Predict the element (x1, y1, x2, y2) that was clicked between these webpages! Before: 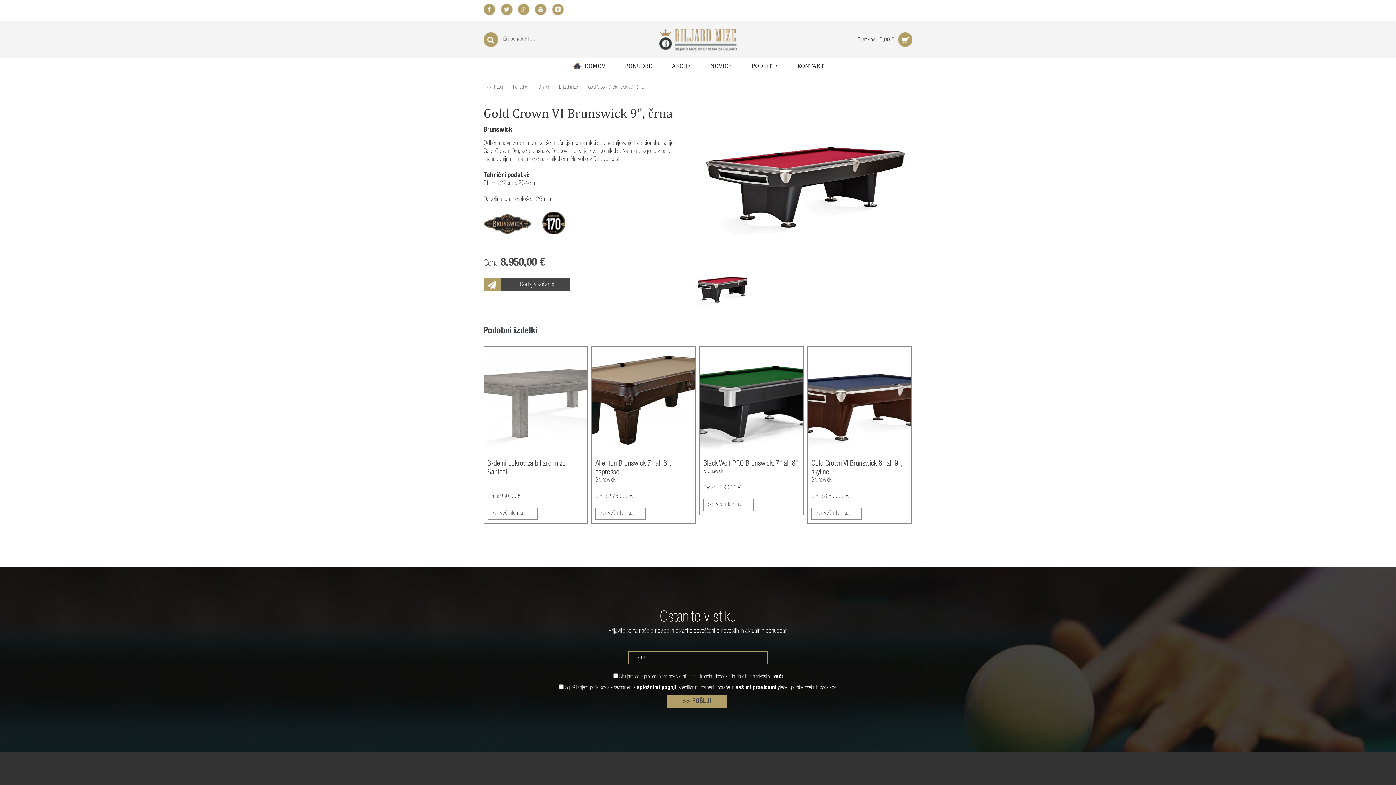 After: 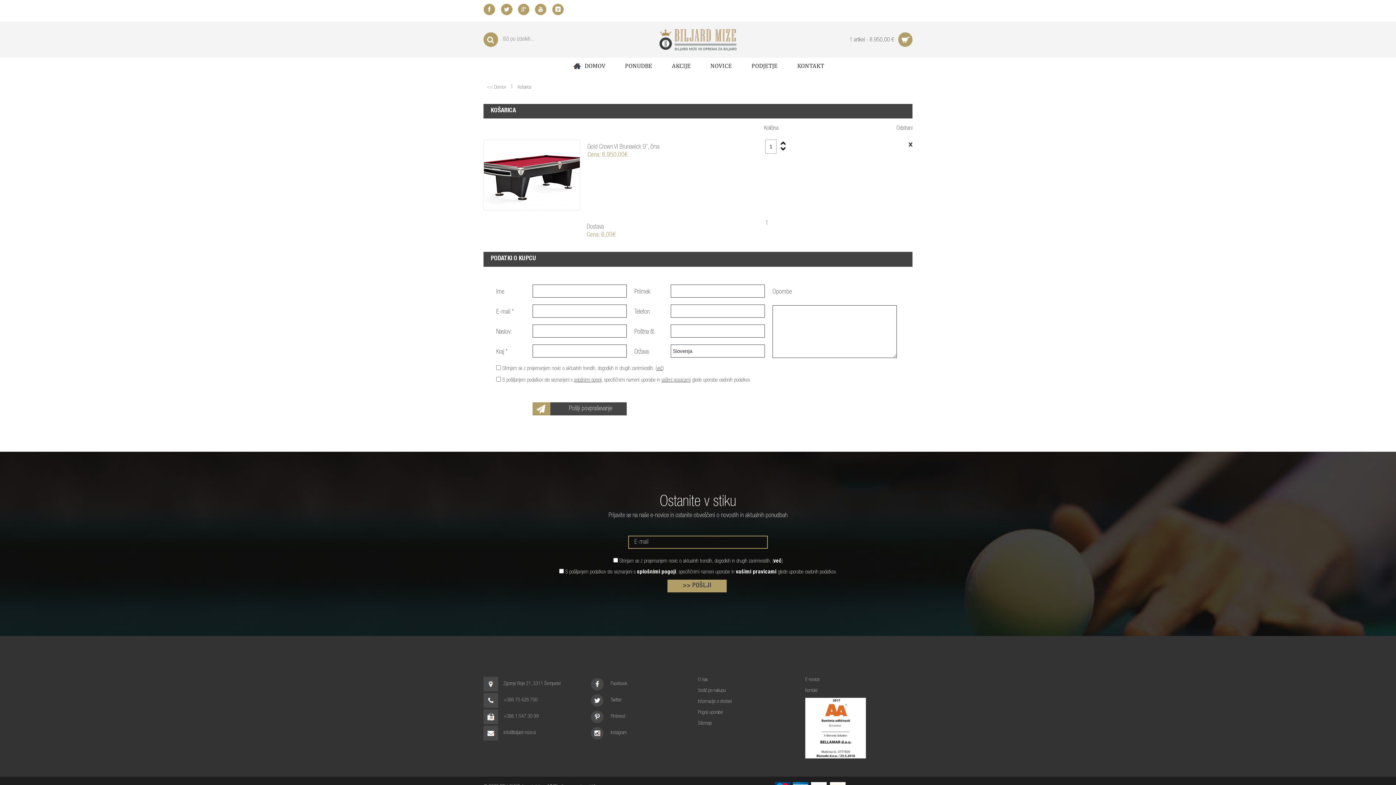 Action: label: Dodaj v košarico bbox: (483, 278, 570, 291)